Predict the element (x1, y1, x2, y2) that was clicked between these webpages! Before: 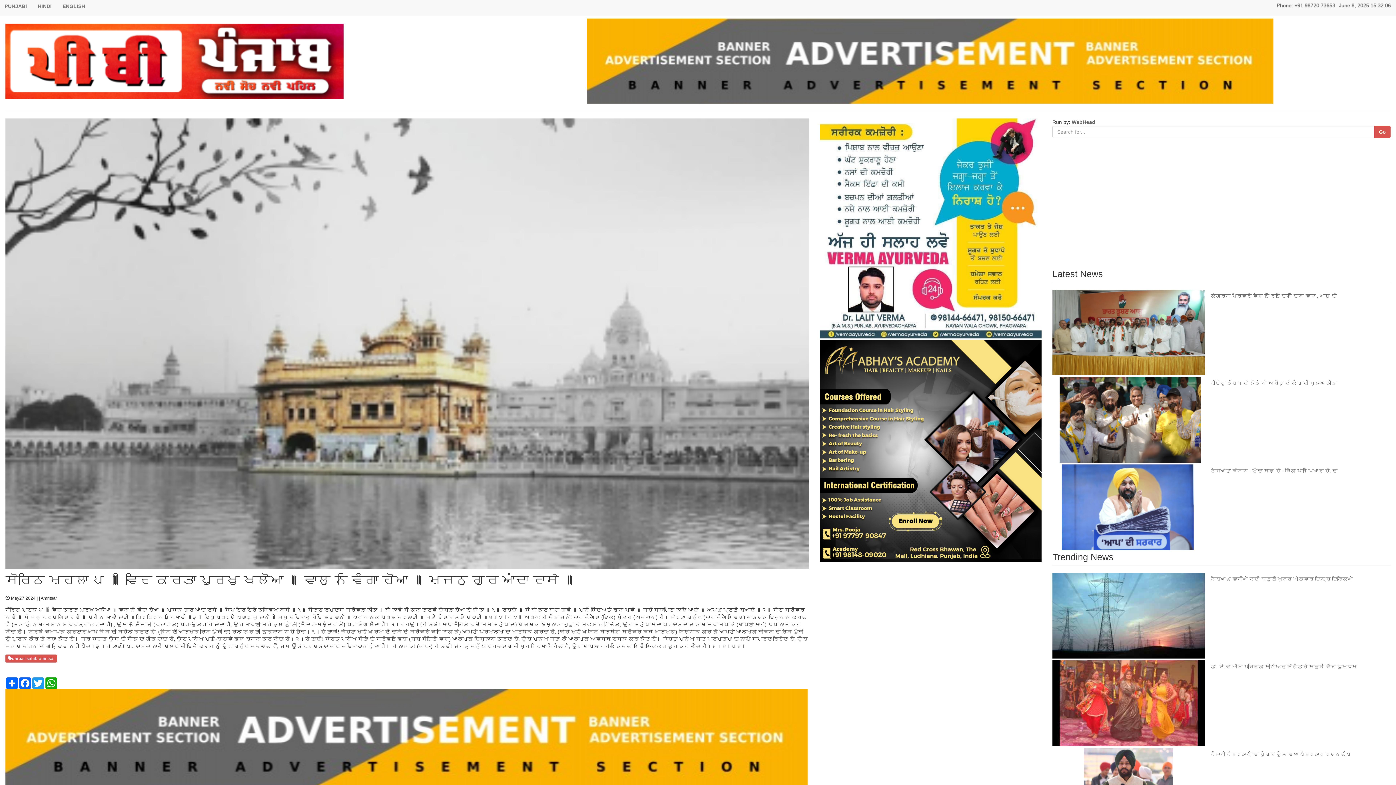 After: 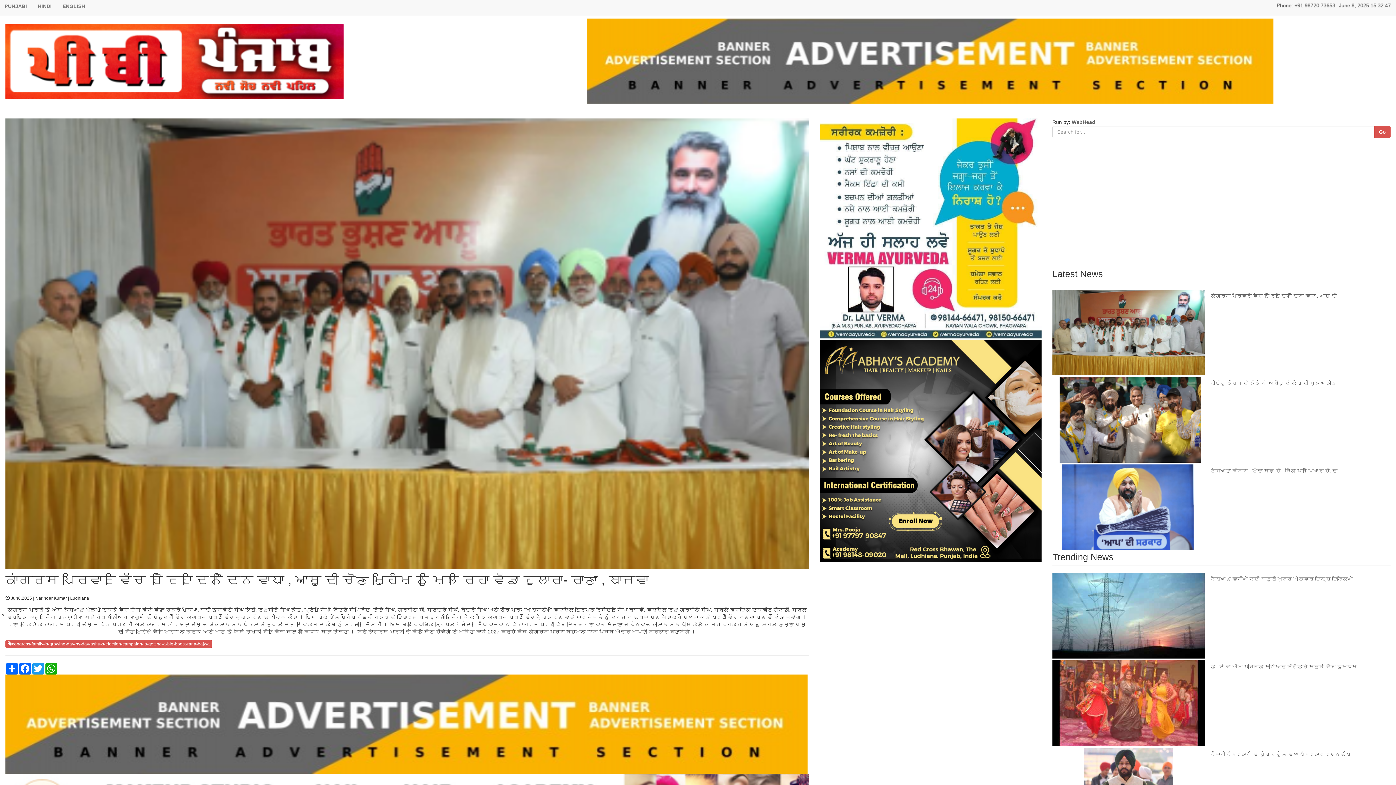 Action: bbox: (1058, 293, 1385, 298) label: ਕਾਂਗਰਸ ਪਰਿਵਾਰ ਵਿੱਚ ਹੋ ਰਿਹਾ ਦਿਨੋ ਦਿਨ ਵਾਧਾ , ਆਸ਼ੂ ਦੀ